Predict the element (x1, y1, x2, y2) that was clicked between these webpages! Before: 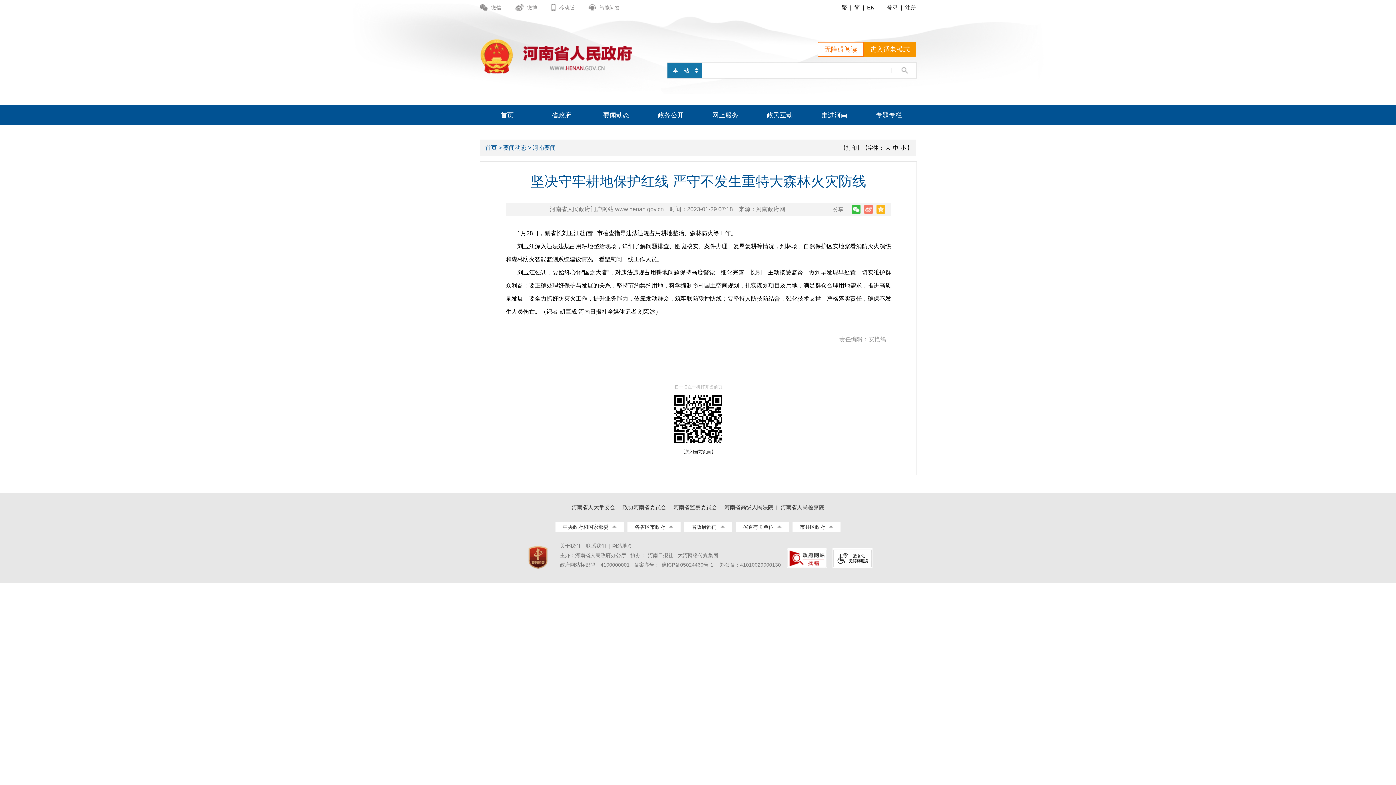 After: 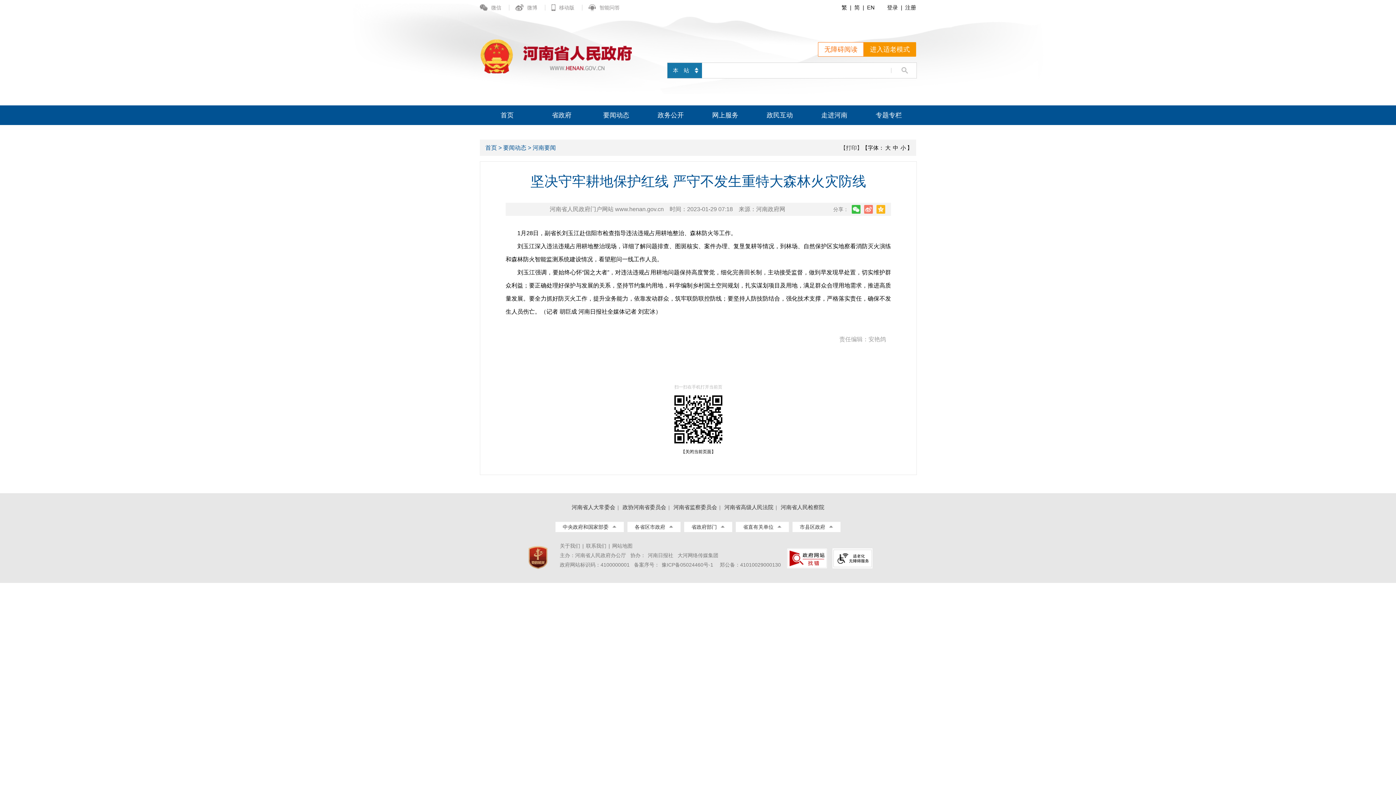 Action: label: 河南省监察委员会 bbox: (673, 504, 717, 510)